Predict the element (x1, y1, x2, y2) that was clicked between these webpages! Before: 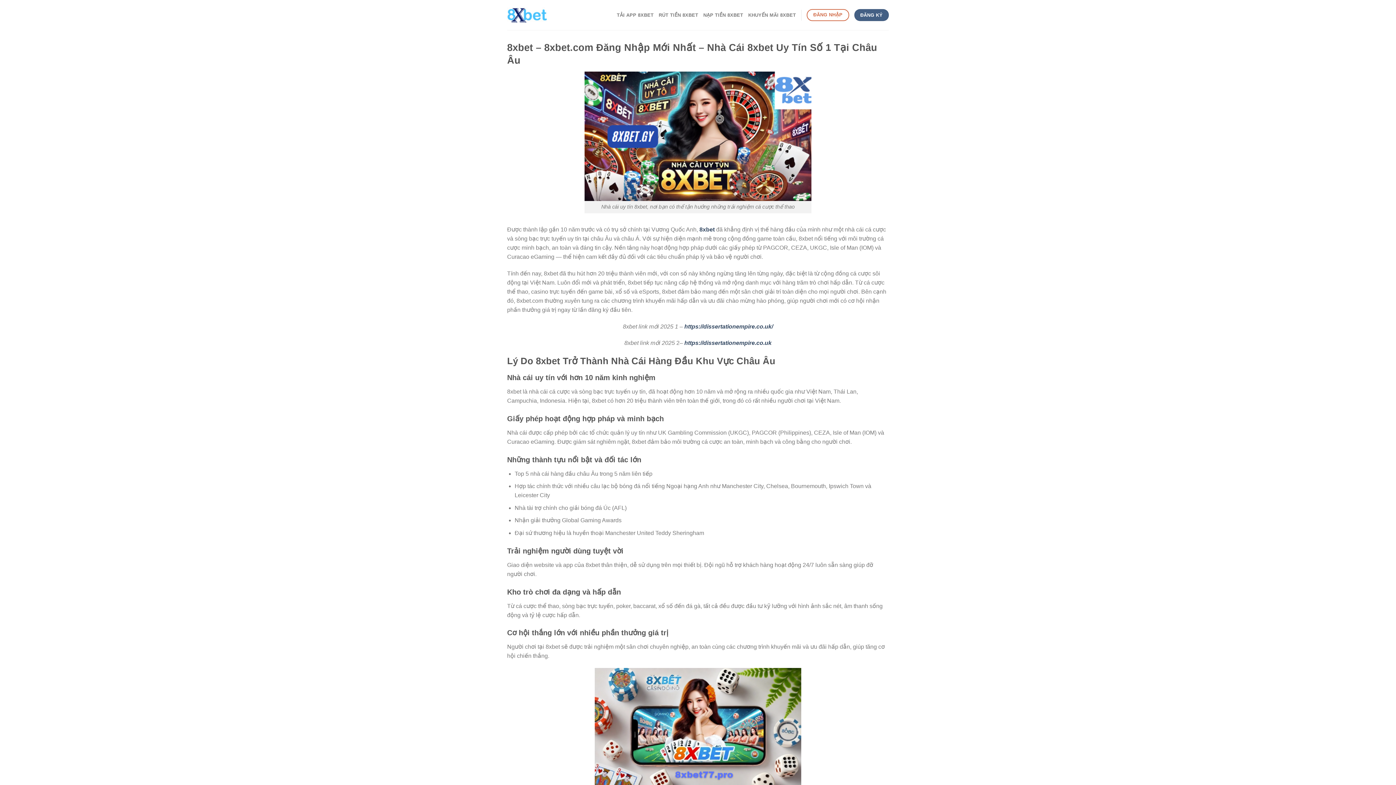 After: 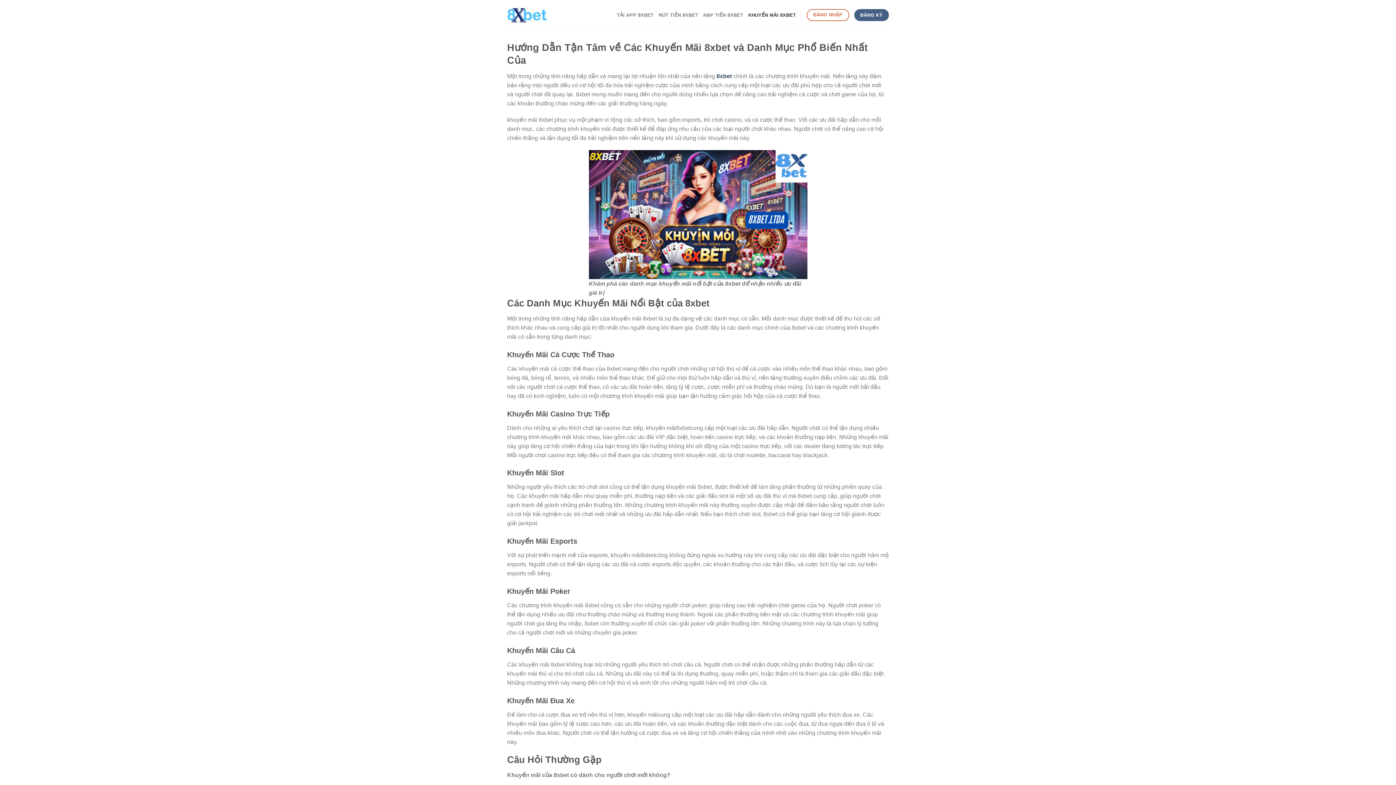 Action: label: KHUYẾN MÃI 8XBET bbox: (748, 7, 796, 22)